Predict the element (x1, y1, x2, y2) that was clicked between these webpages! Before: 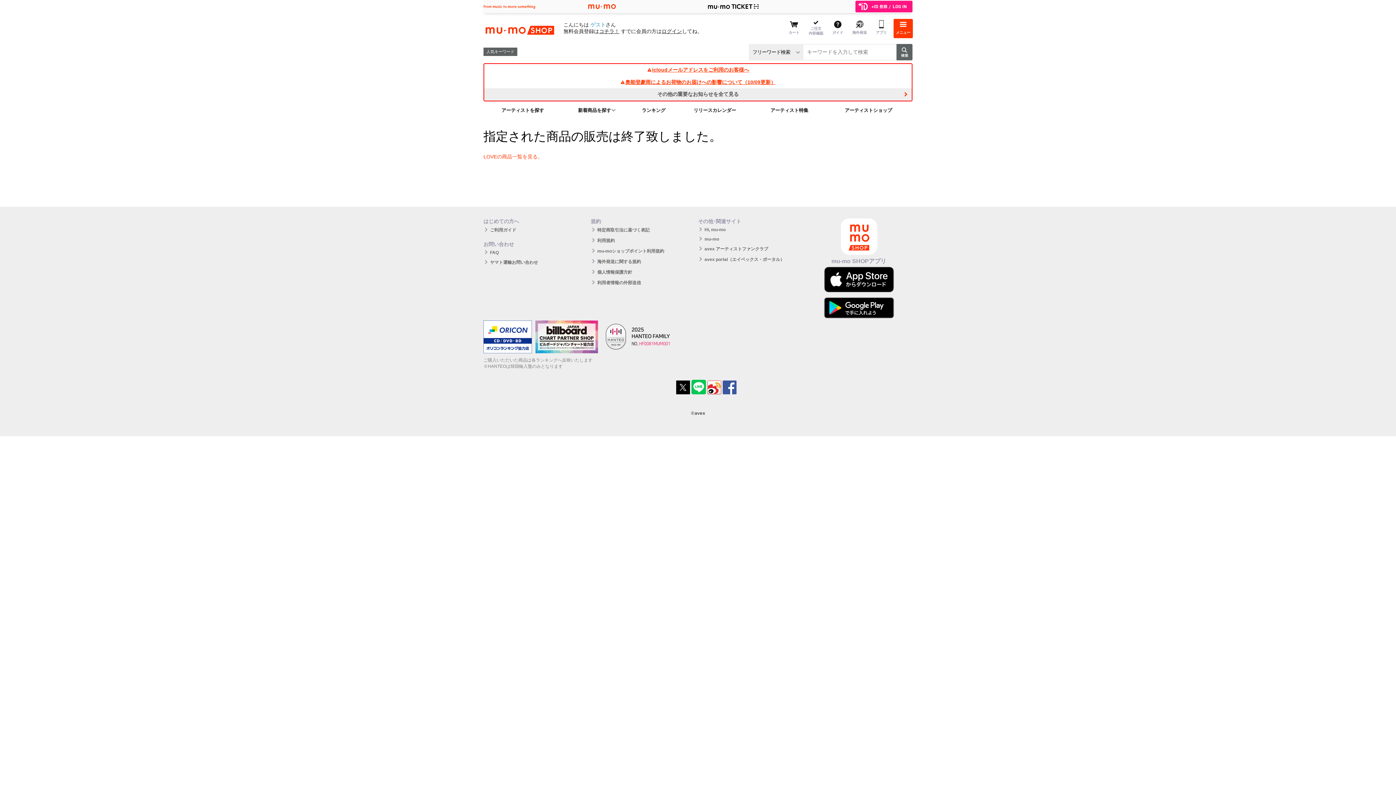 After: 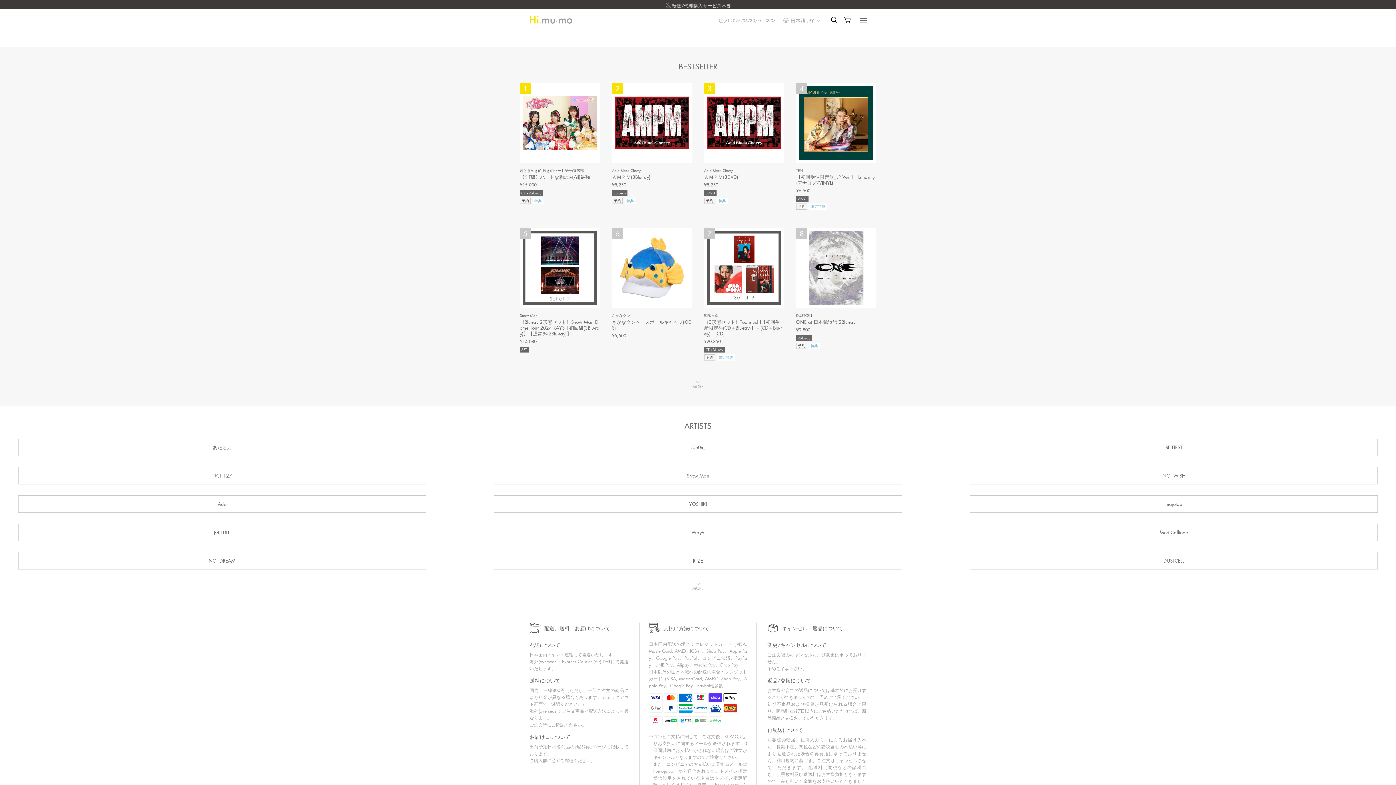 Action: bbox: (704, 225, 725, 234) label: Hi, mu-mo